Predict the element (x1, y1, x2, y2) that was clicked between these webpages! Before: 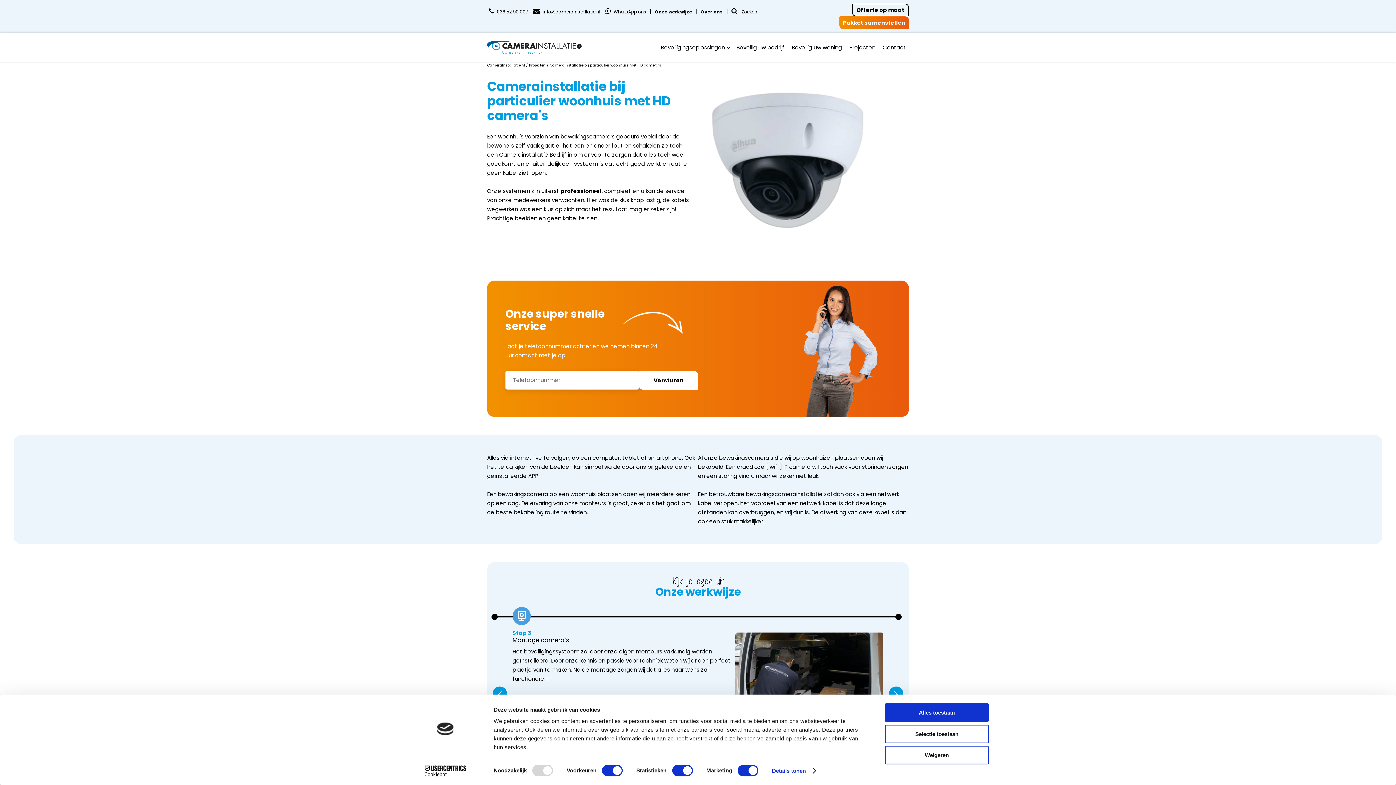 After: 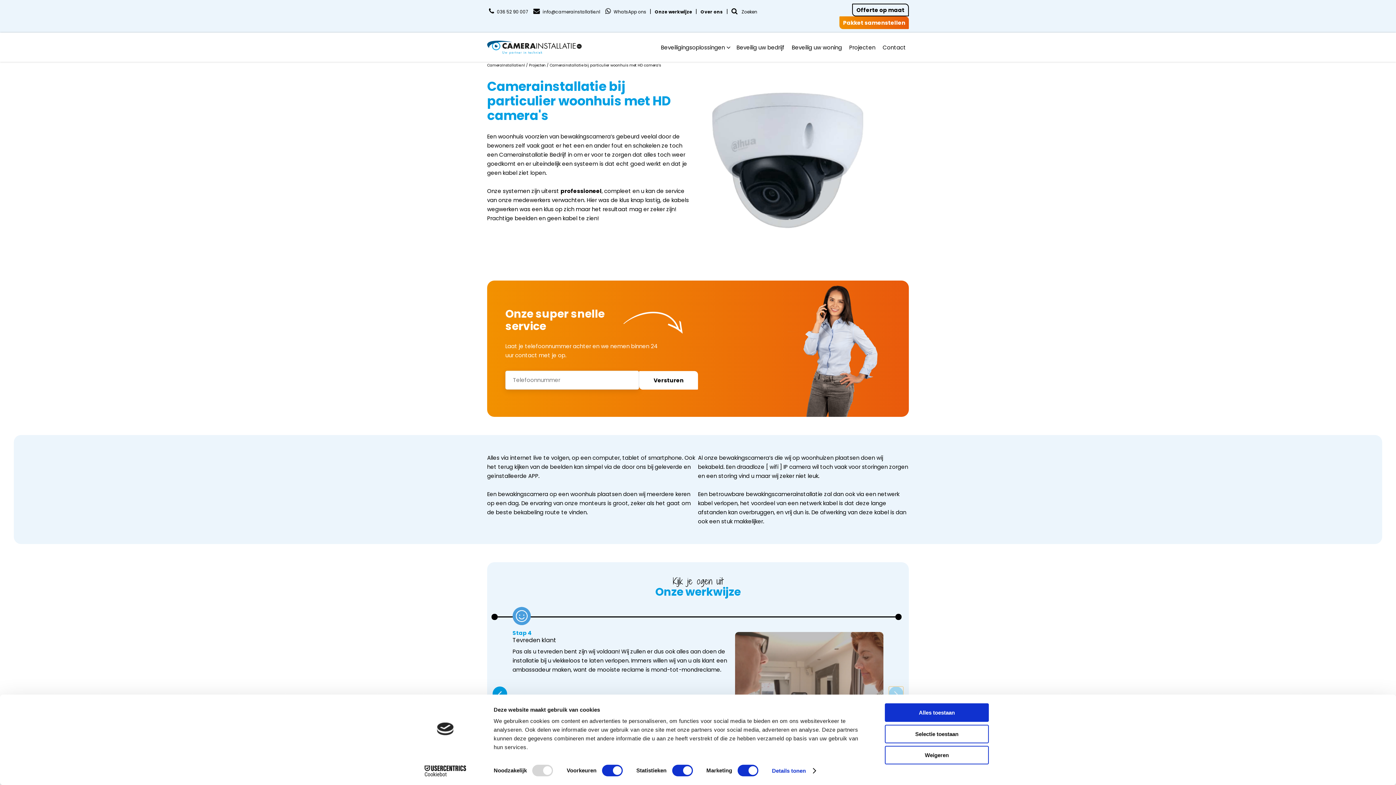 Action: bbox: (889, 686, 903, 701) label: Next